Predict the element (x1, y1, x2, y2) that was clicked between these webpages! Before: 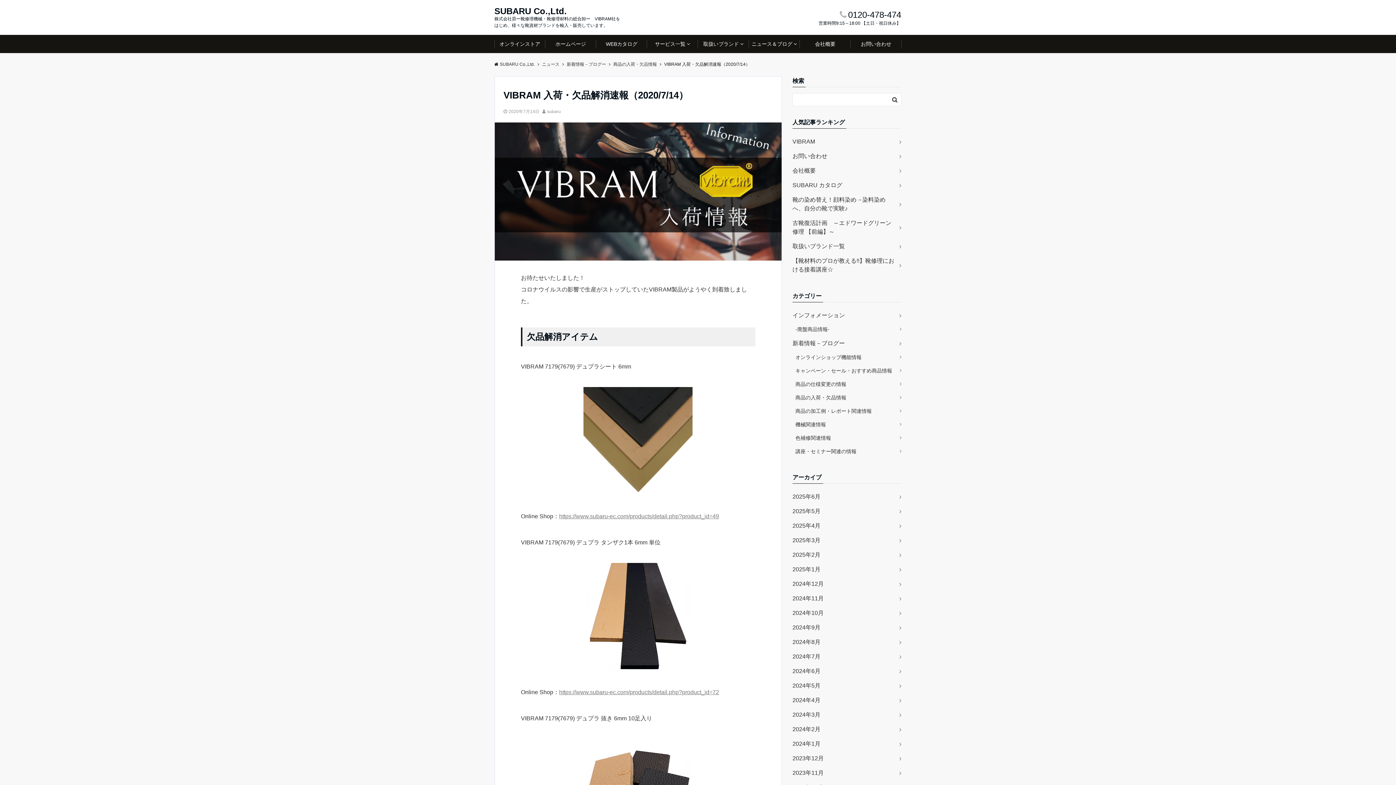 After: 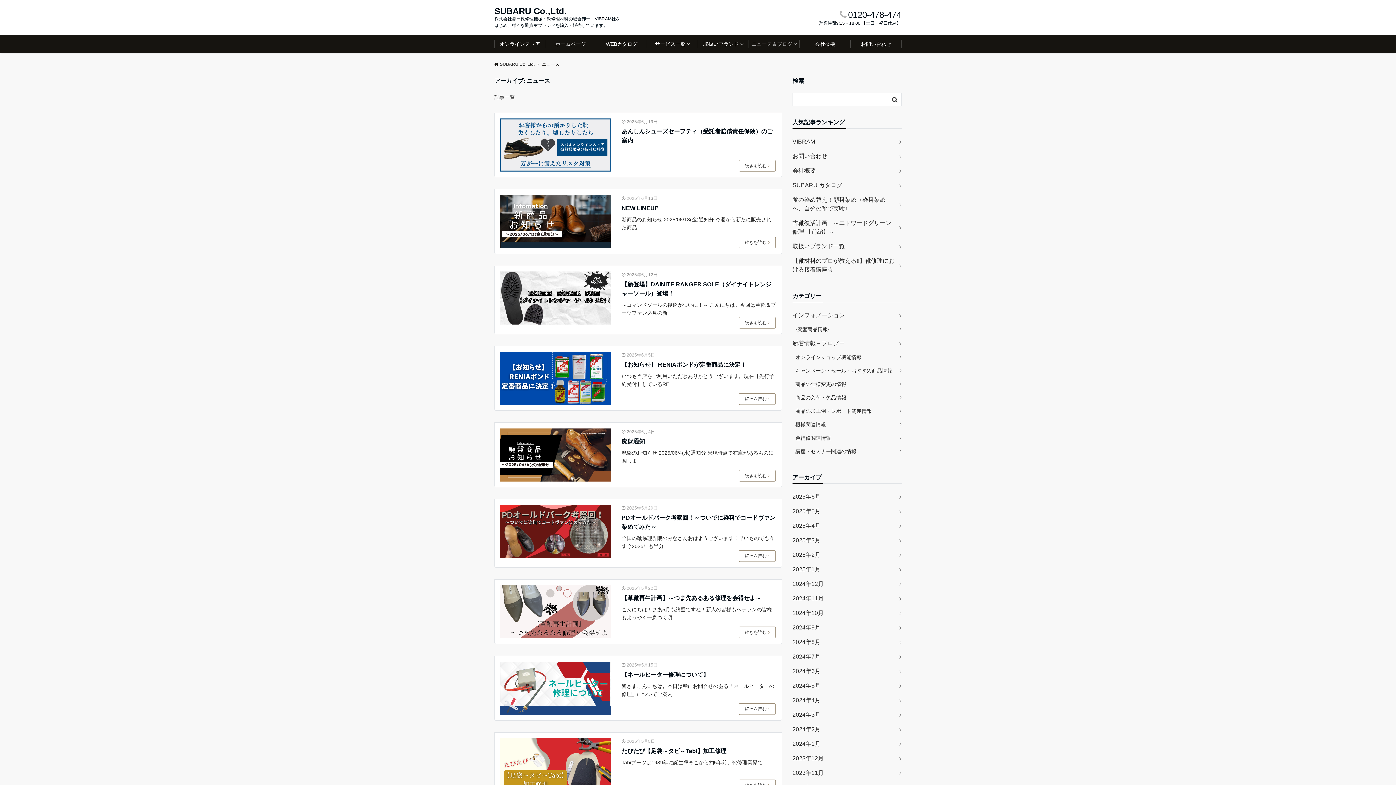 Action: bbox: (542, 61, 559, 66) label: ニュース